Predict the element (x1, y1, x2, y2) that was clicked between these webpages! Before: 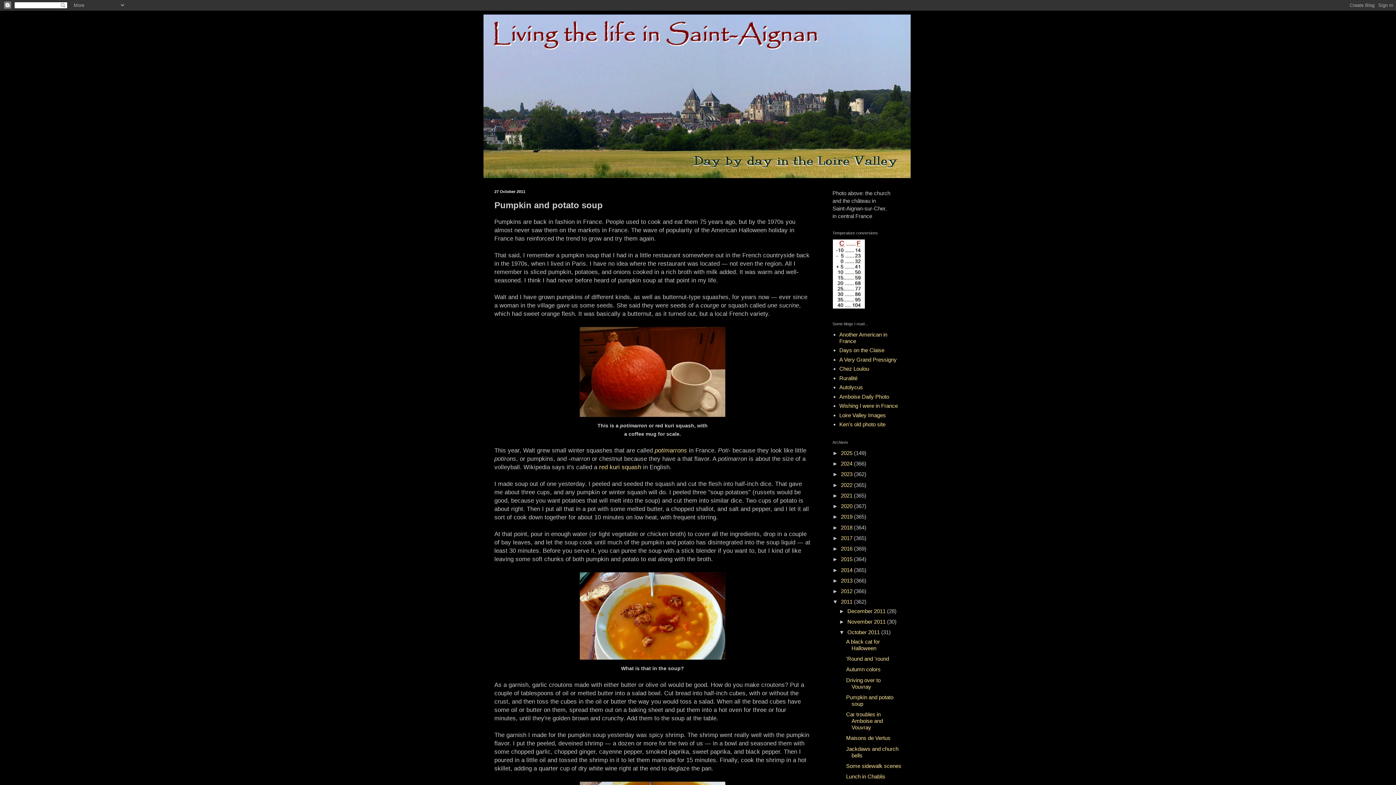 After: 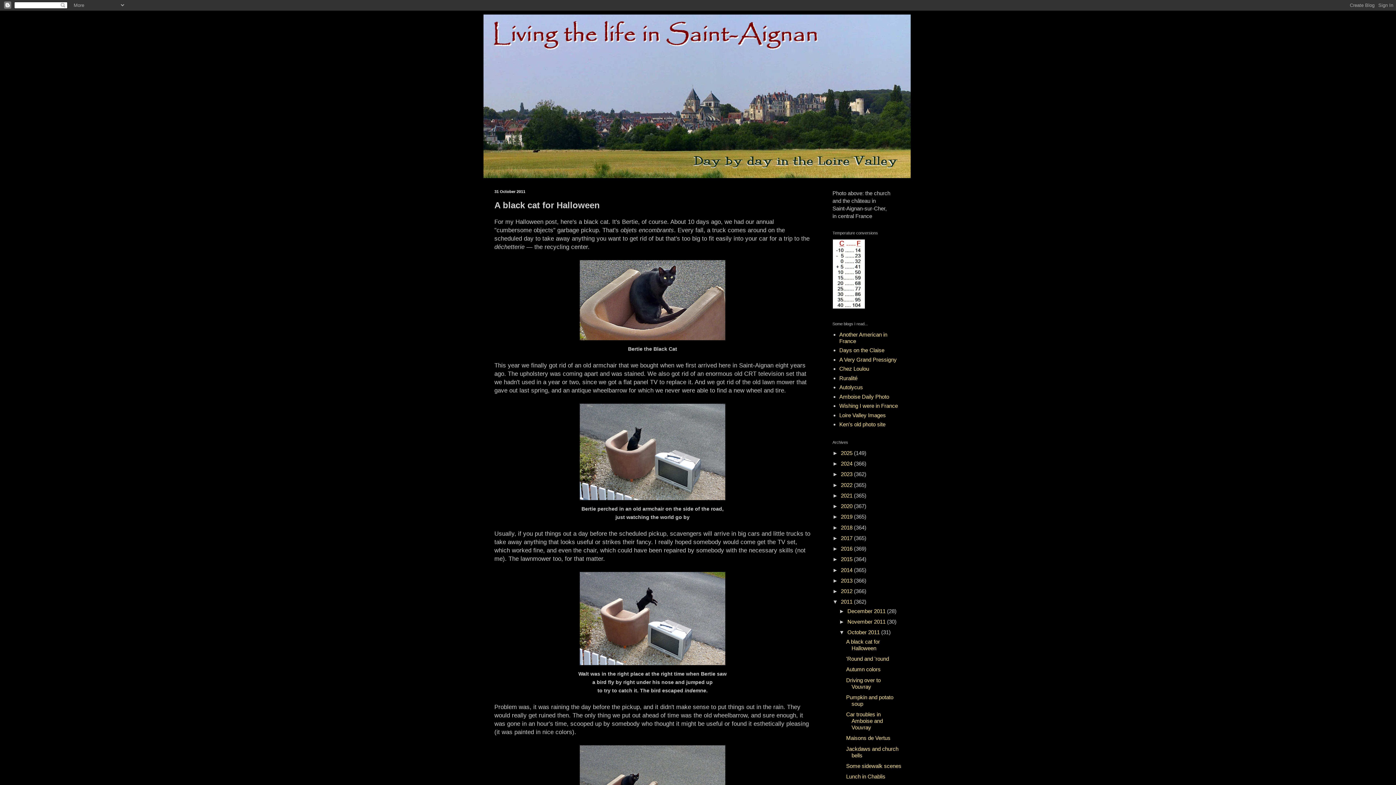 Action: label: A black cat for Halloween bbox: (846, 638, 880, 651)